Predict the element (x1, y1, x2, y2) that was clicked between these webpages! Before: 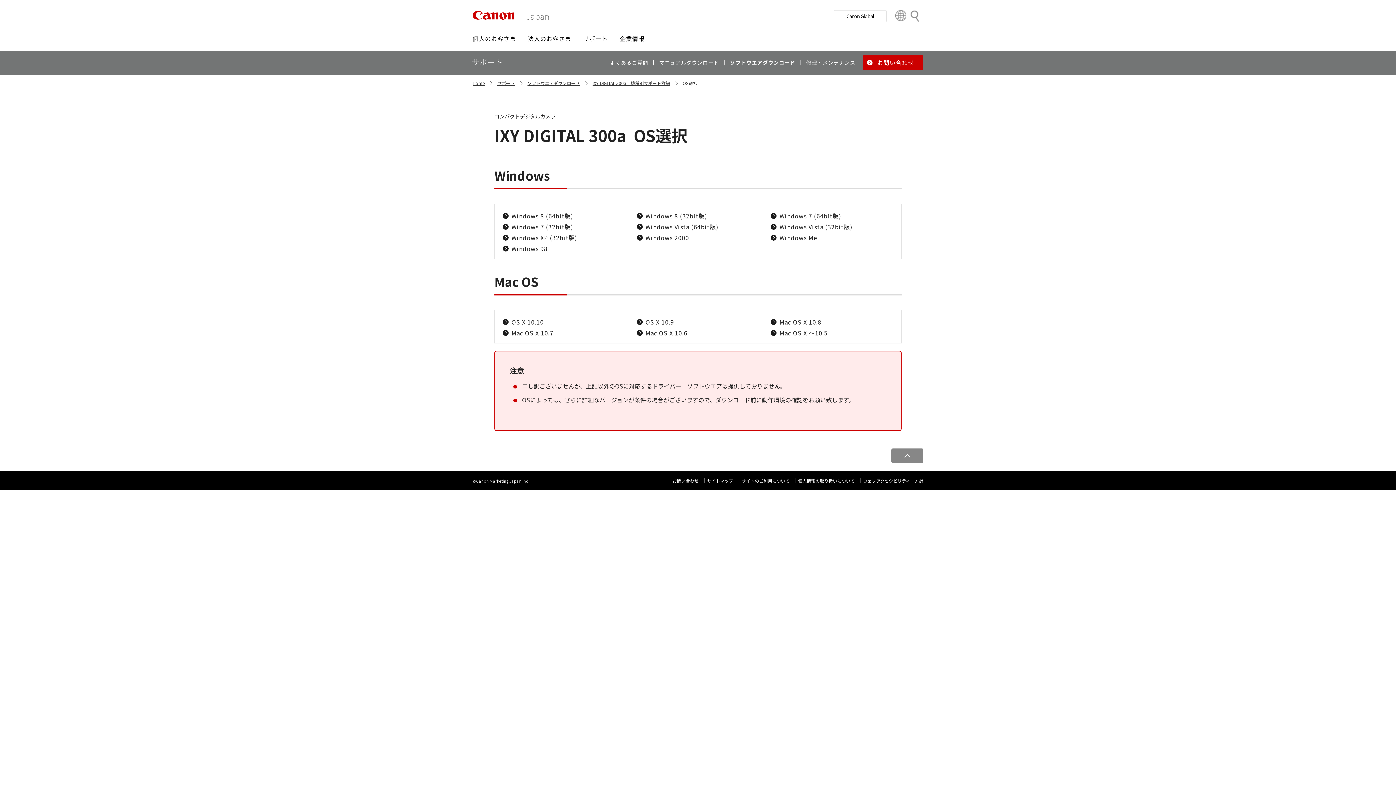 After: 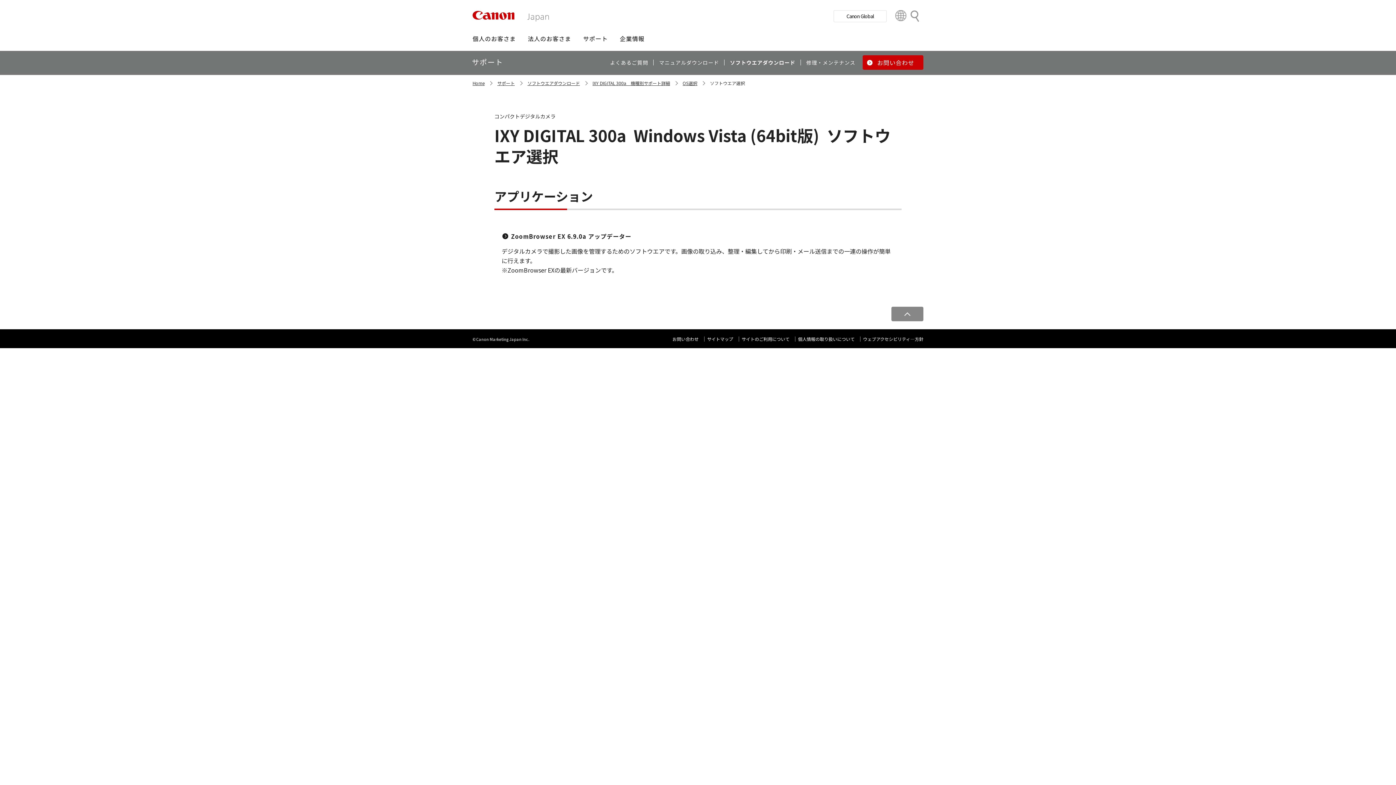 Action: bbox: (636, 222, 718, 231) label: Windows Vista (64bit版)